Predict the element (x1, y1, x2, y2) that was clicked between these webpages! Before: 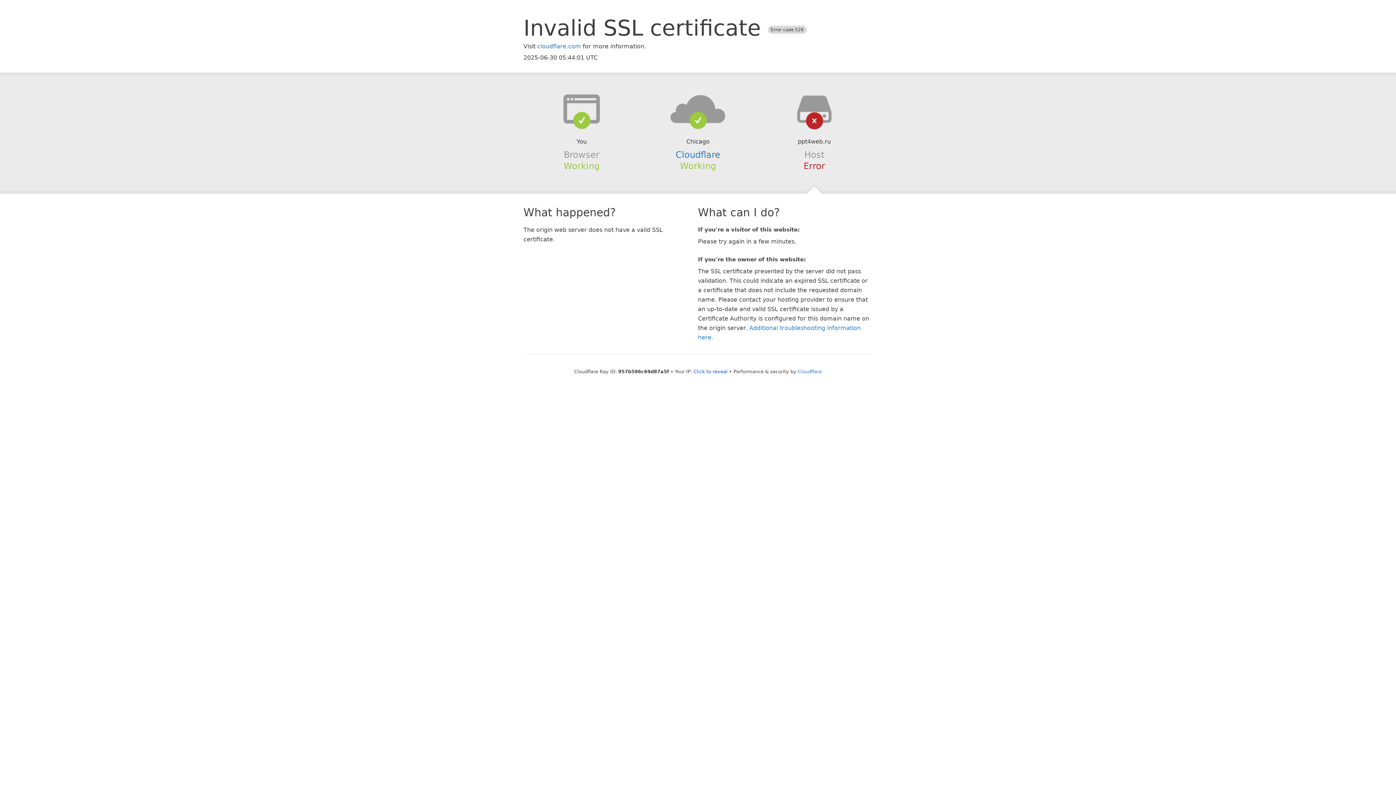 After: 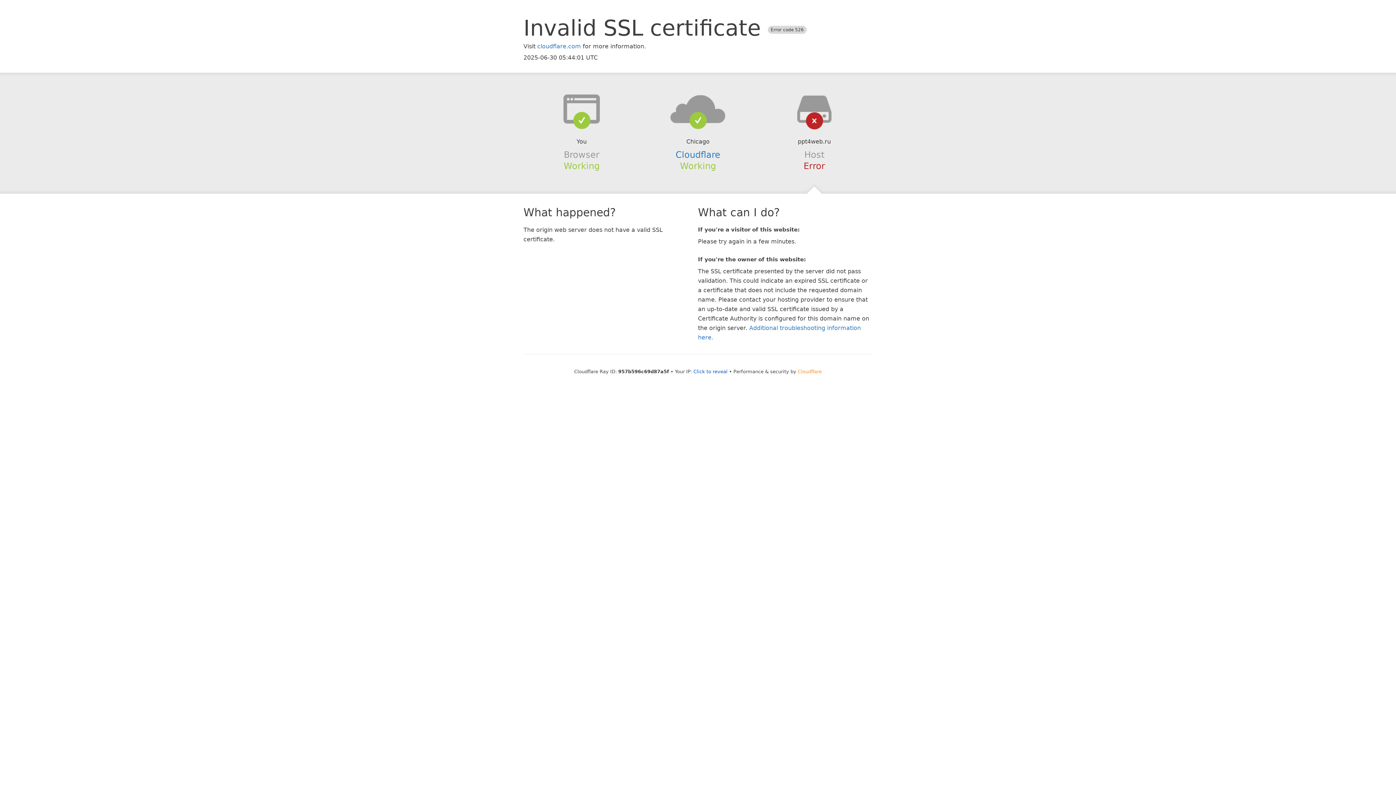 Action: label: Cloudflare bbox: (798, 368, 822, 374)